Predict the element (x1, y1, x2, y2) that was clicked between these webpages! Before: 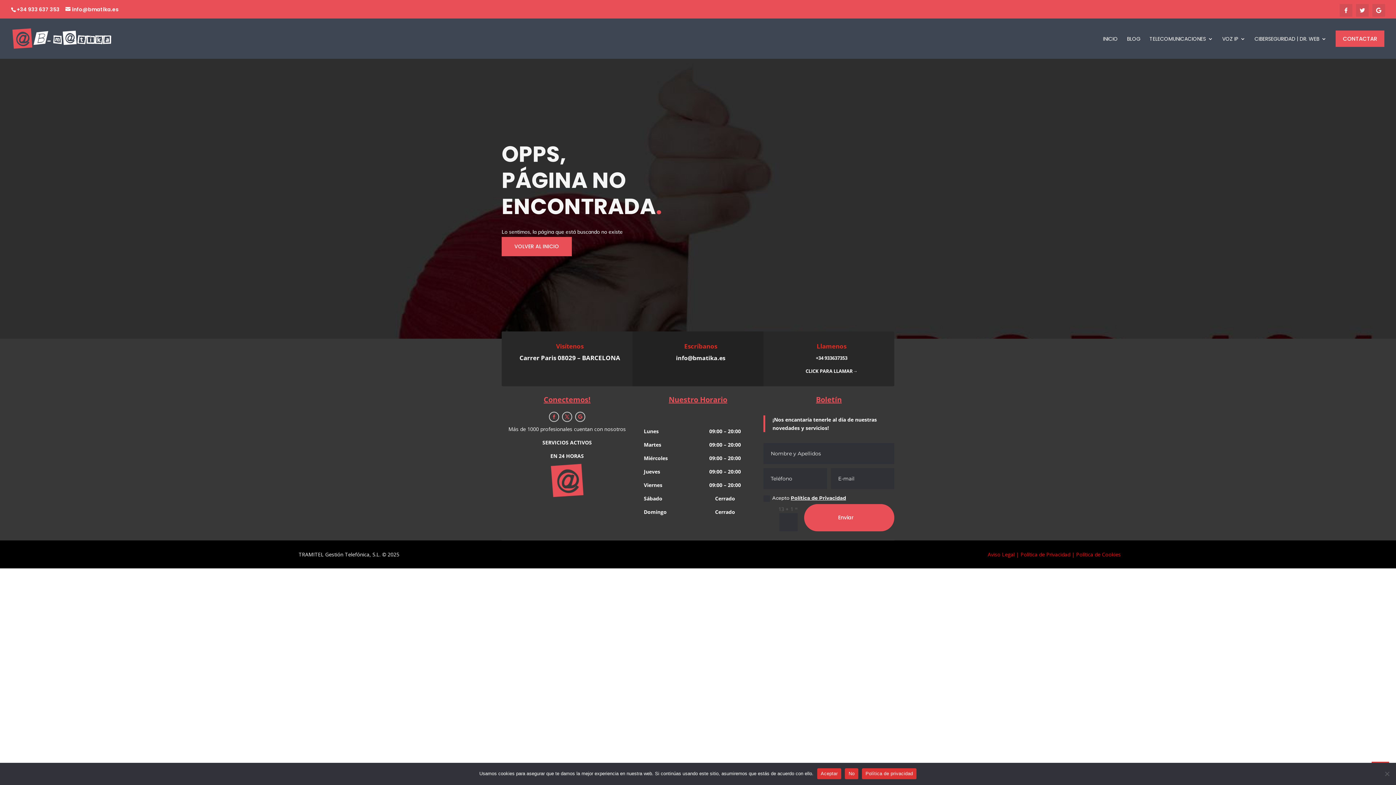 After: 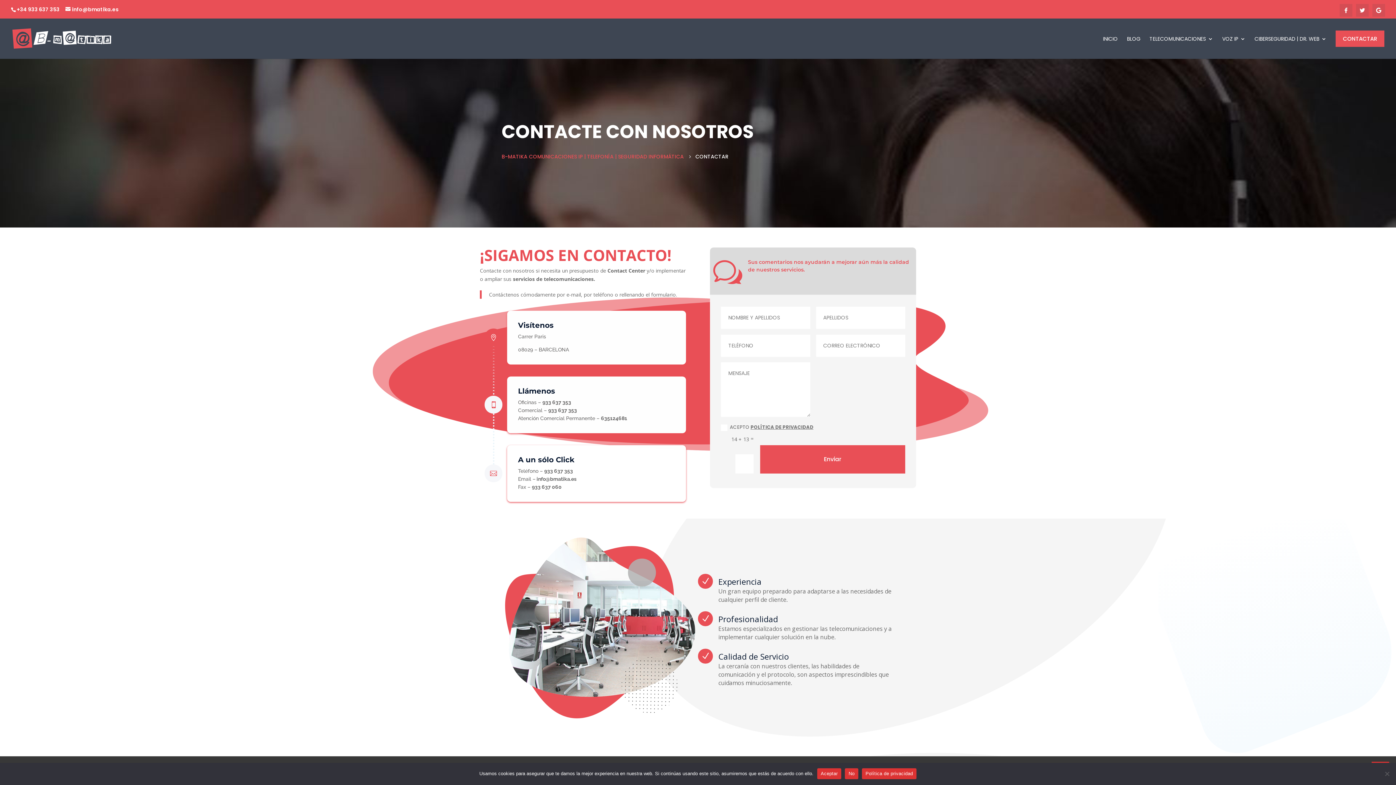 Action: bbox: (1336, 30, 1384, 46) label: CONTACTAR